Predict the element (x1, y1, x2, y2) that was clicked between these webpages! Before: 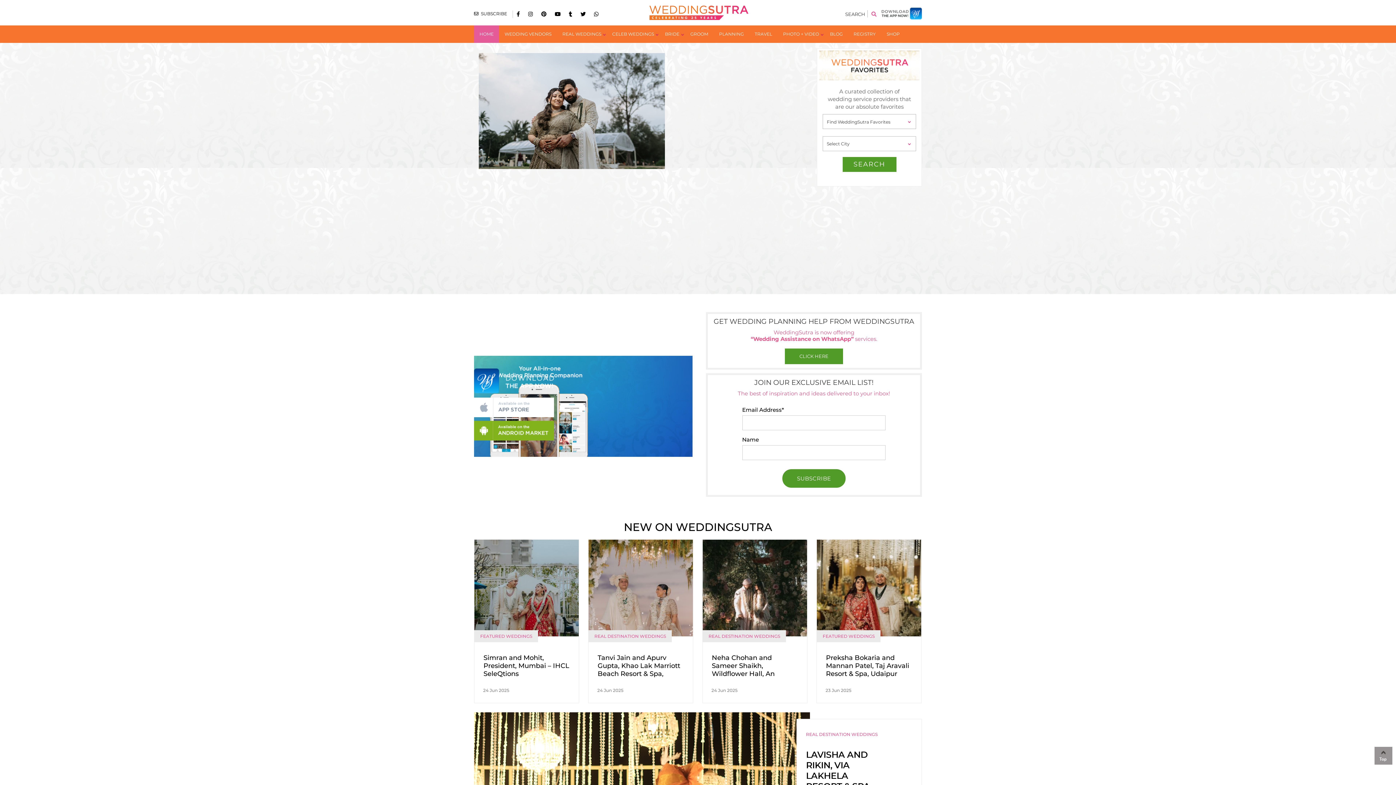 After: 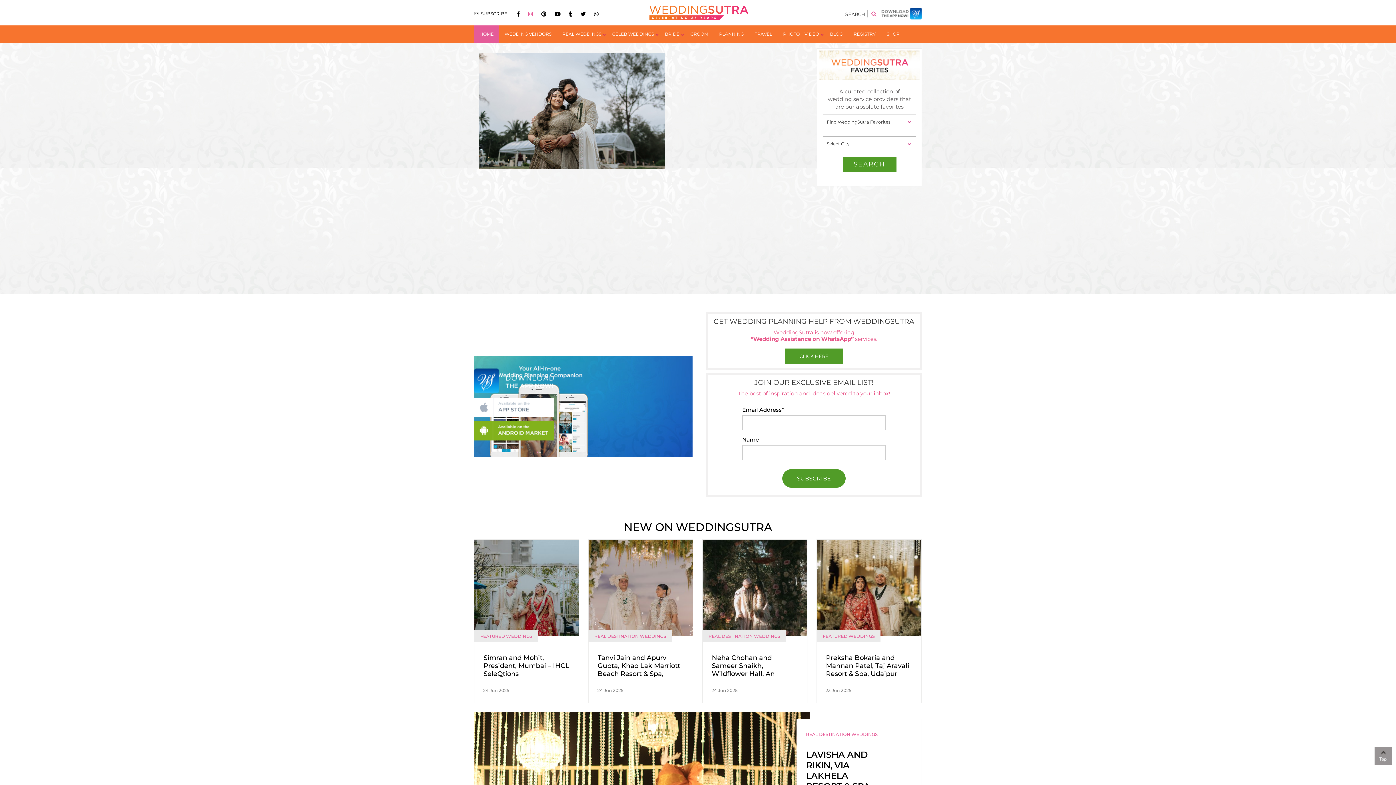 Action: bbox: (524, 10, 536, 17)